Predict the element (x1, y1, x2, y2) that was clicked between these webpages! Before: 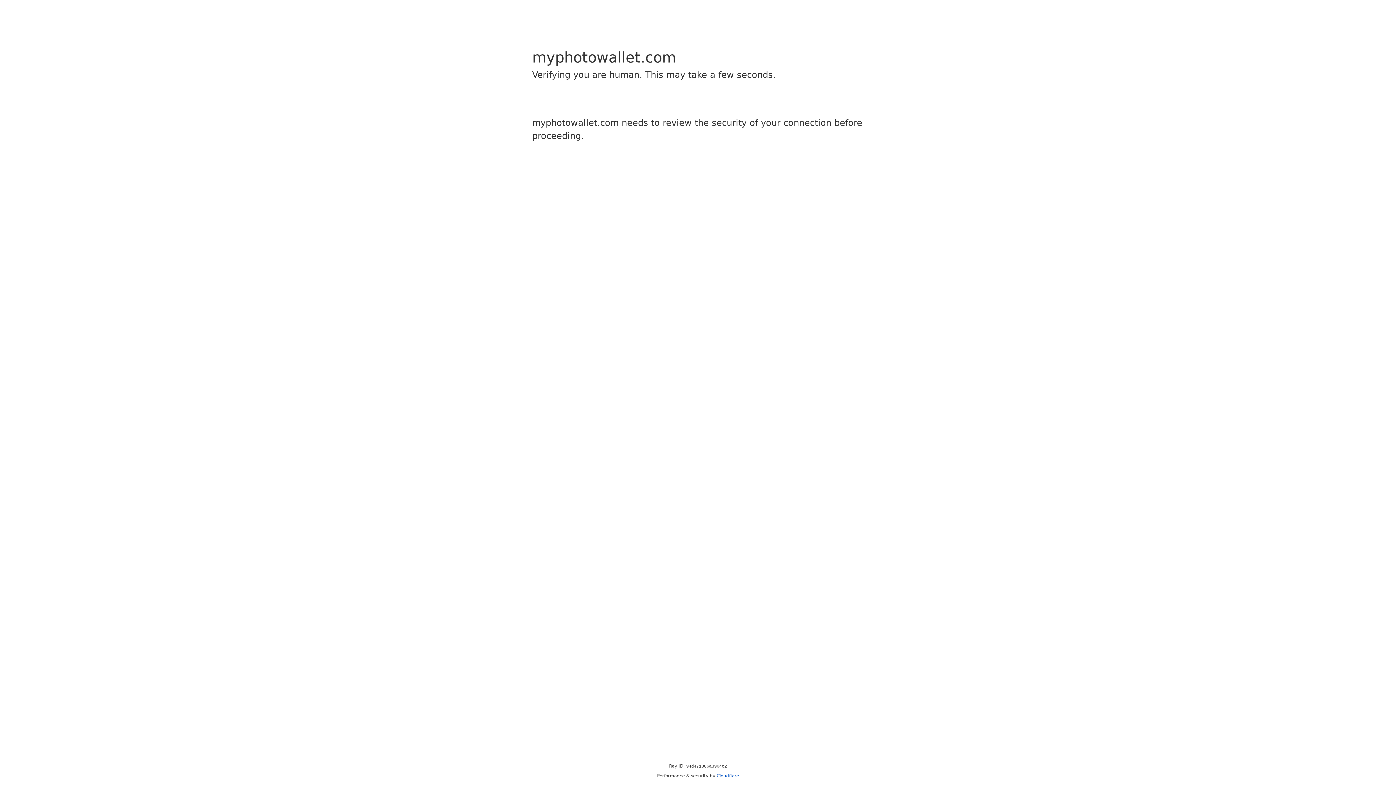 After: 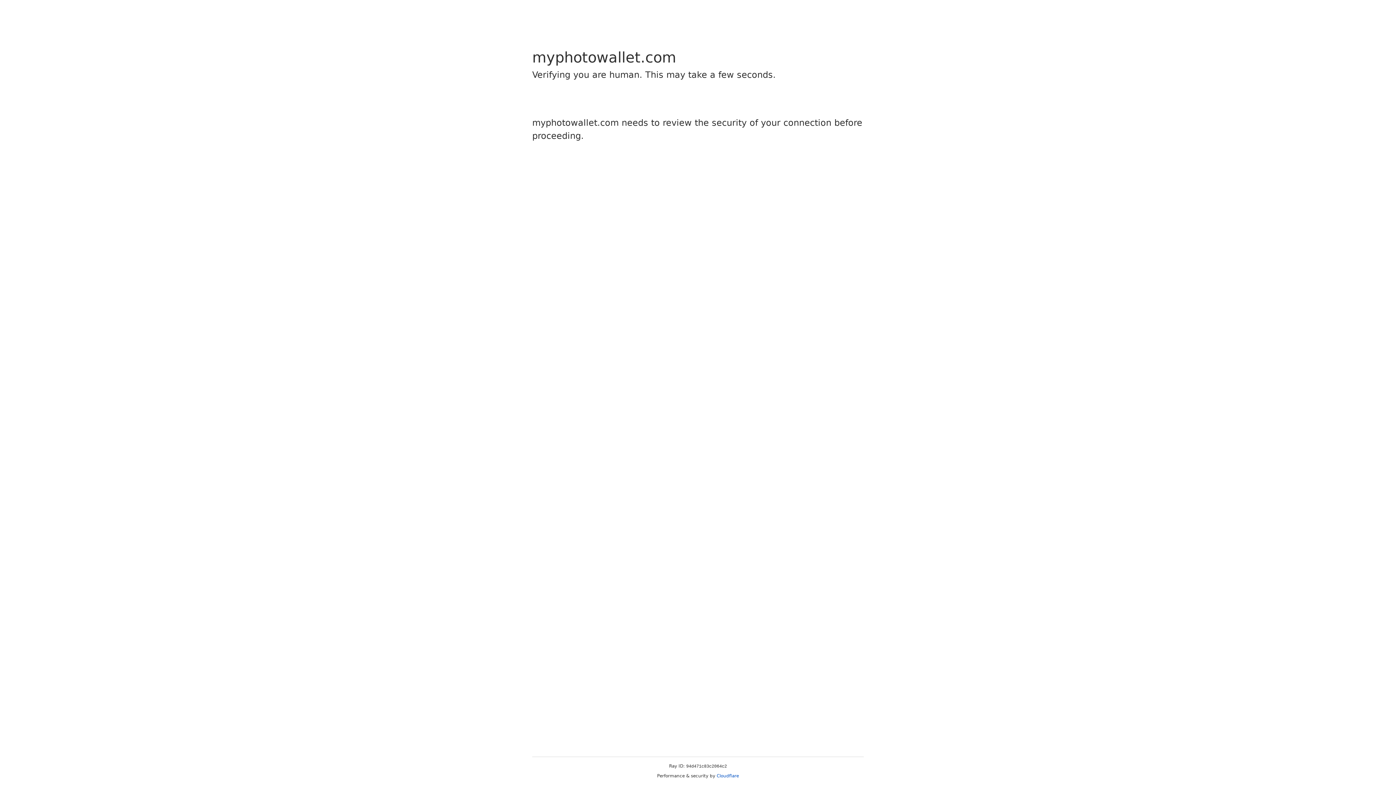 Action: bbox: (716, 773, 739, 778) label: Cloudflare